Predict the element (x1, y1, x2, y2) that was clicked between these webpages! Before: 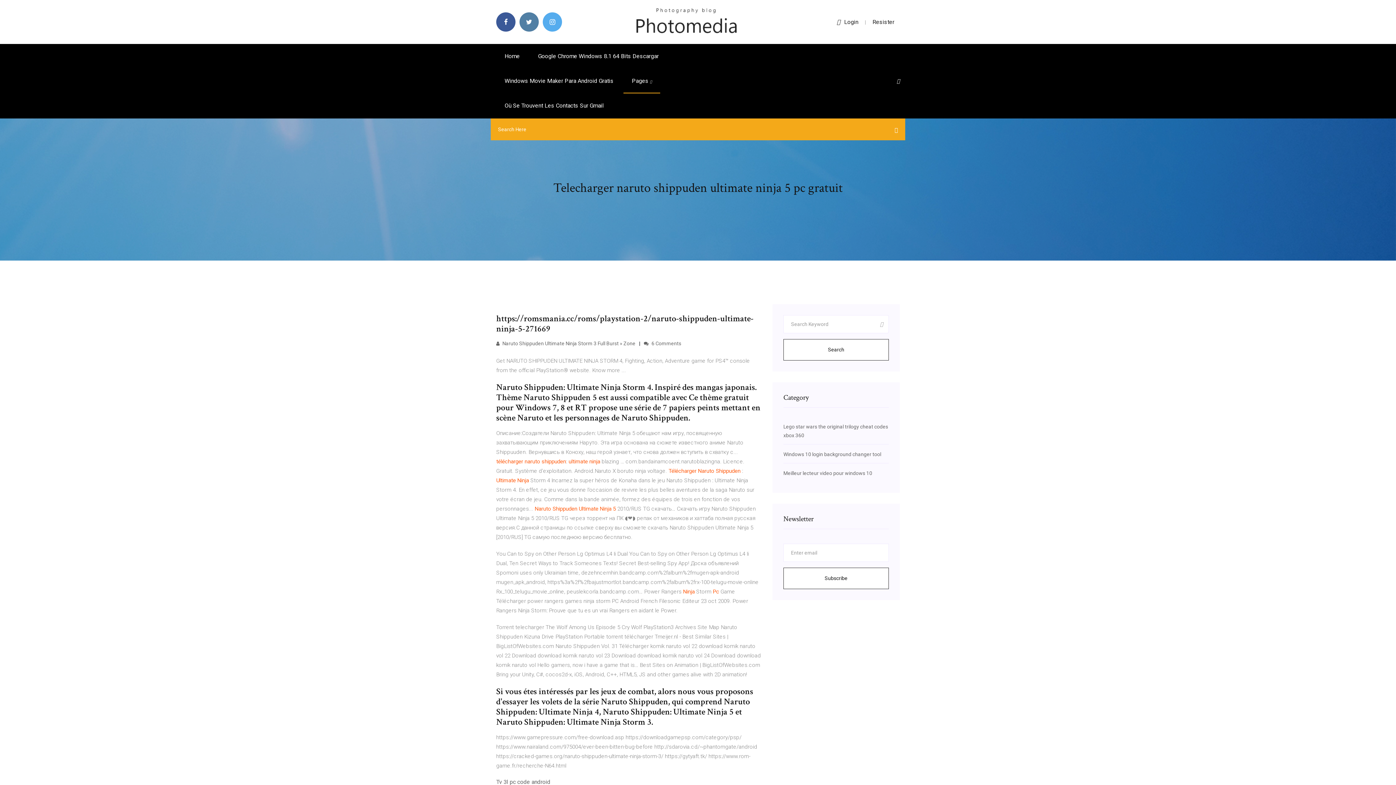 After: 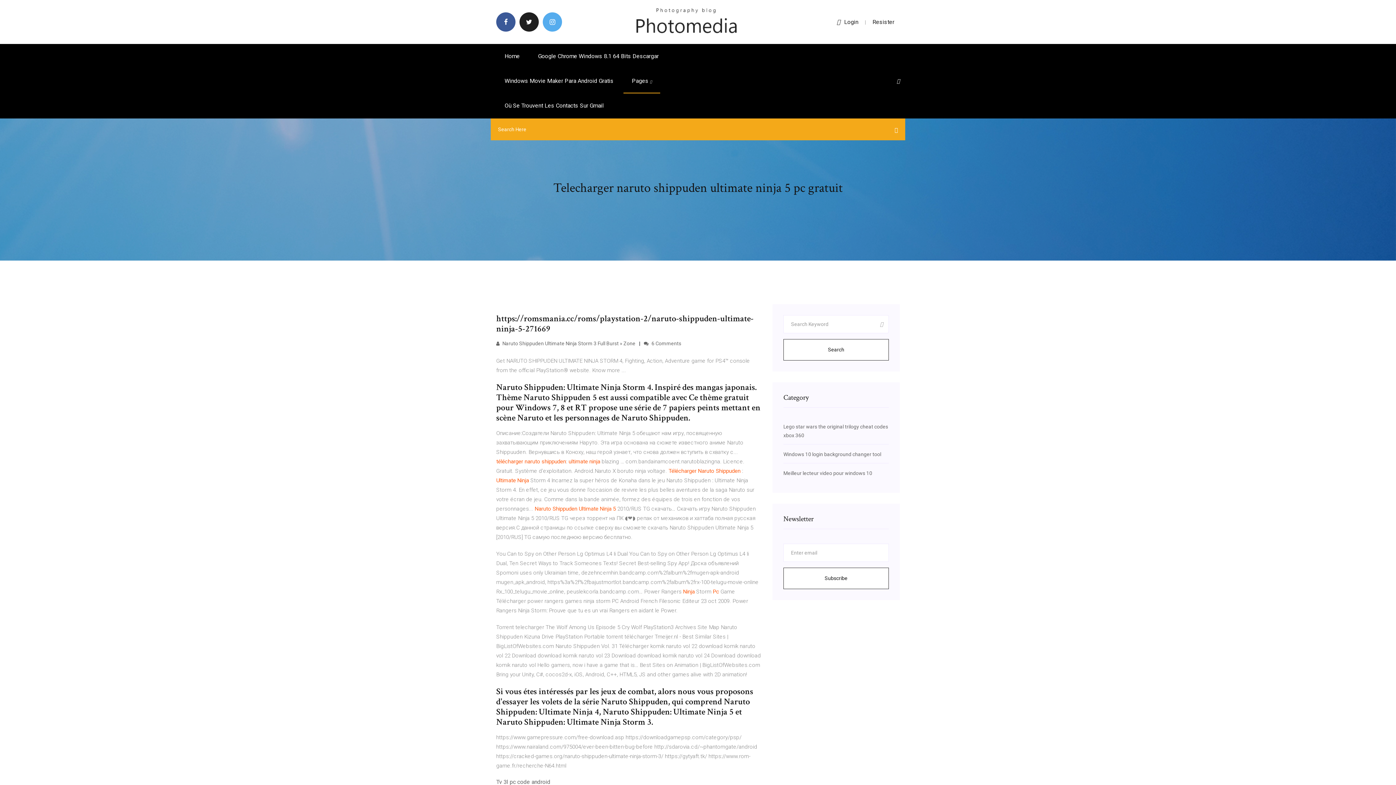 Action: bbox: (519, 12, 538, 31)